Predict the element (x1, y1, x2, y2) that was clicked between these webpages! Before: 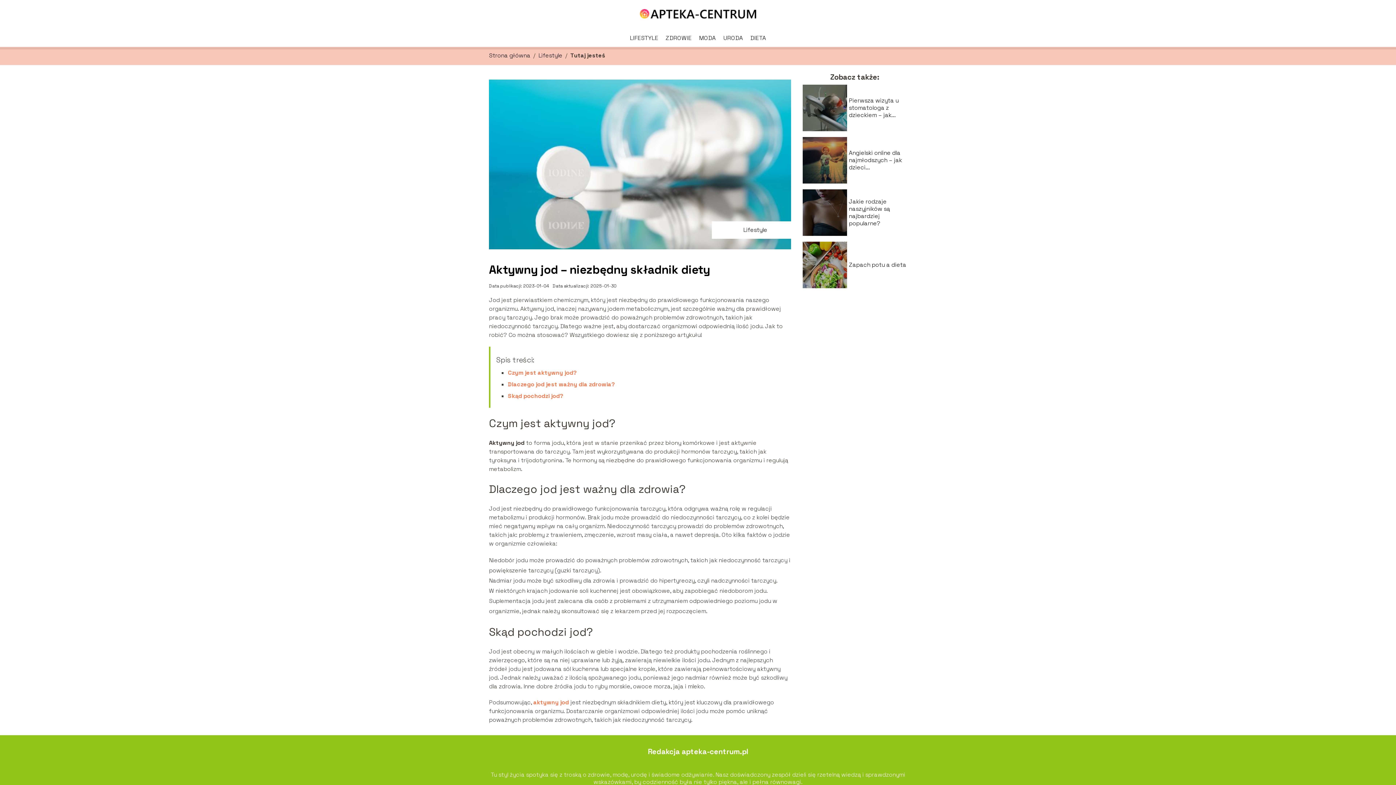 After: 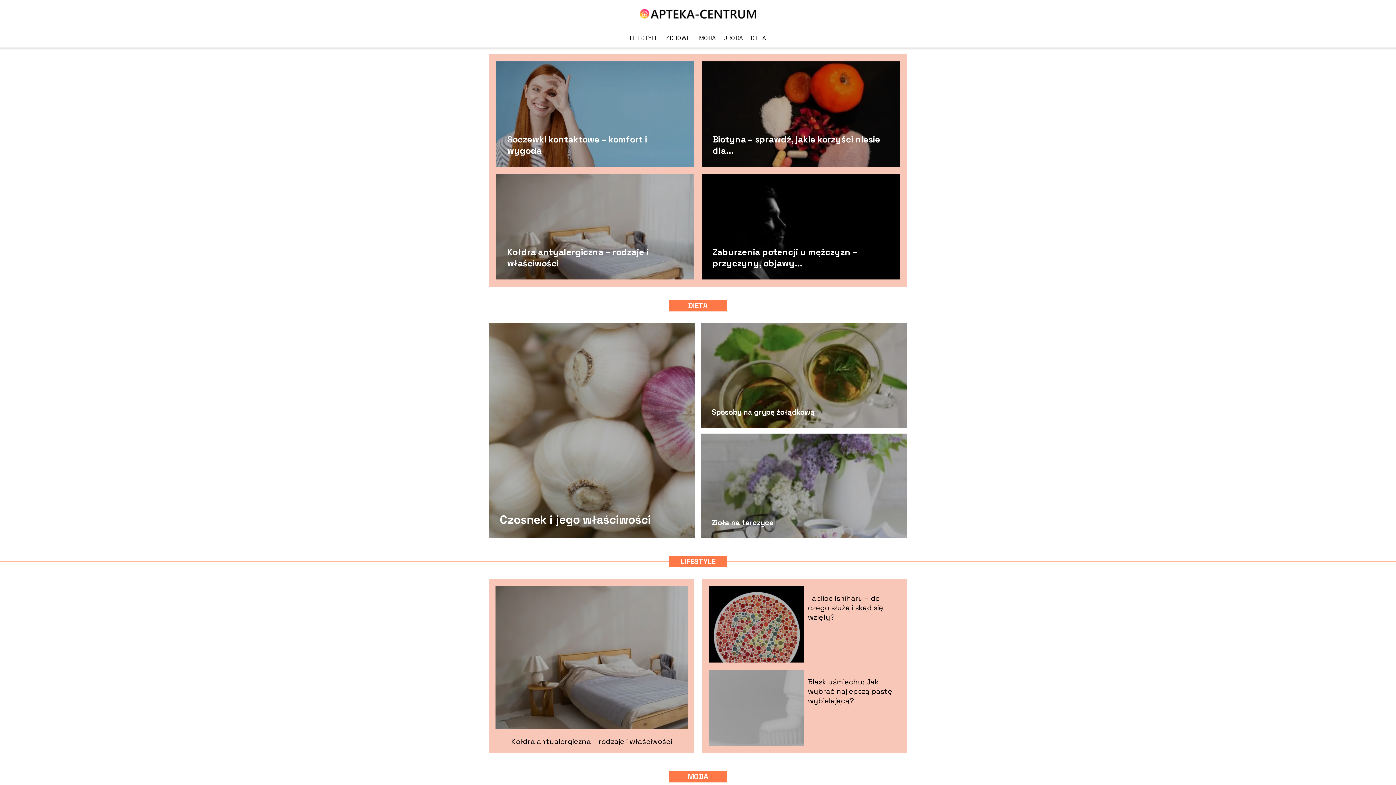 Action: label: Strona główna bbox: (489, 51, 530, 60)